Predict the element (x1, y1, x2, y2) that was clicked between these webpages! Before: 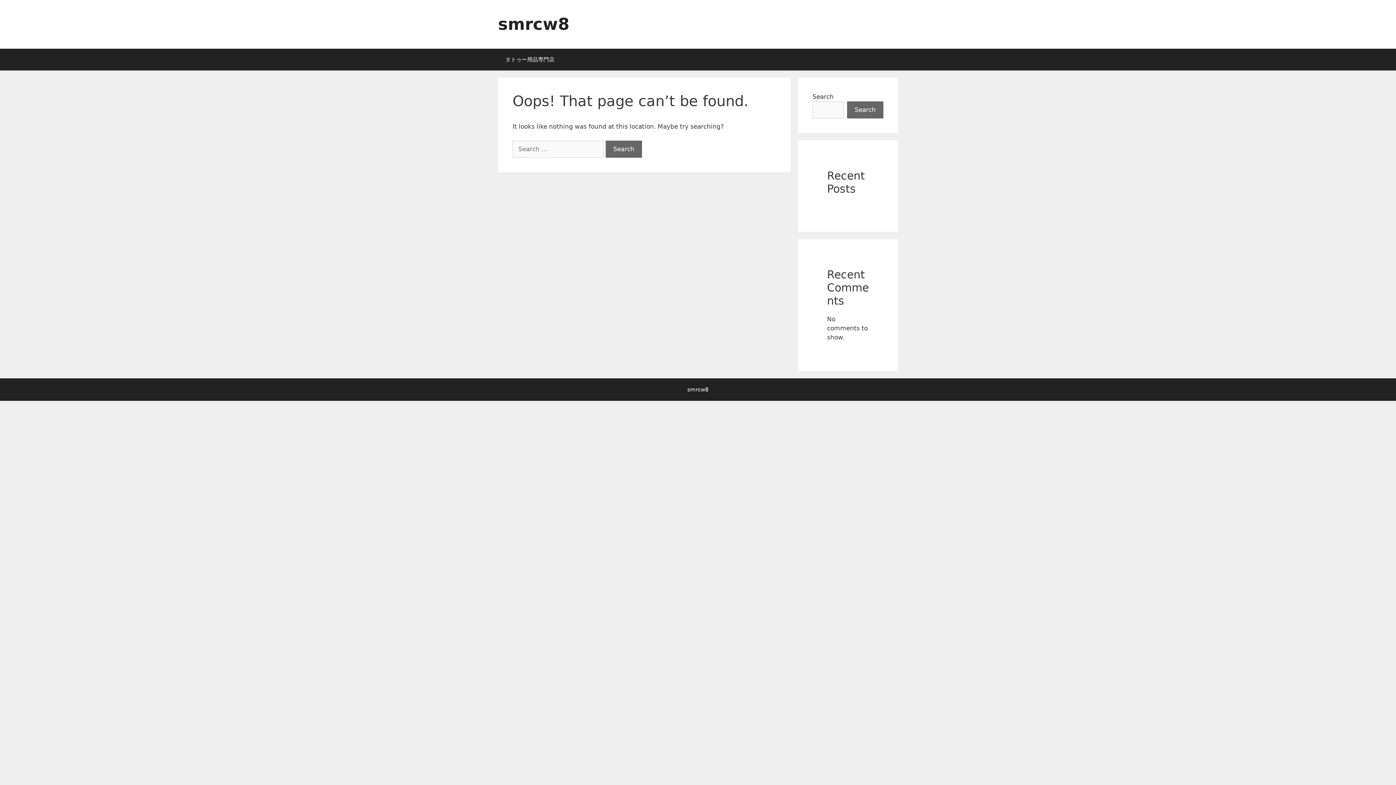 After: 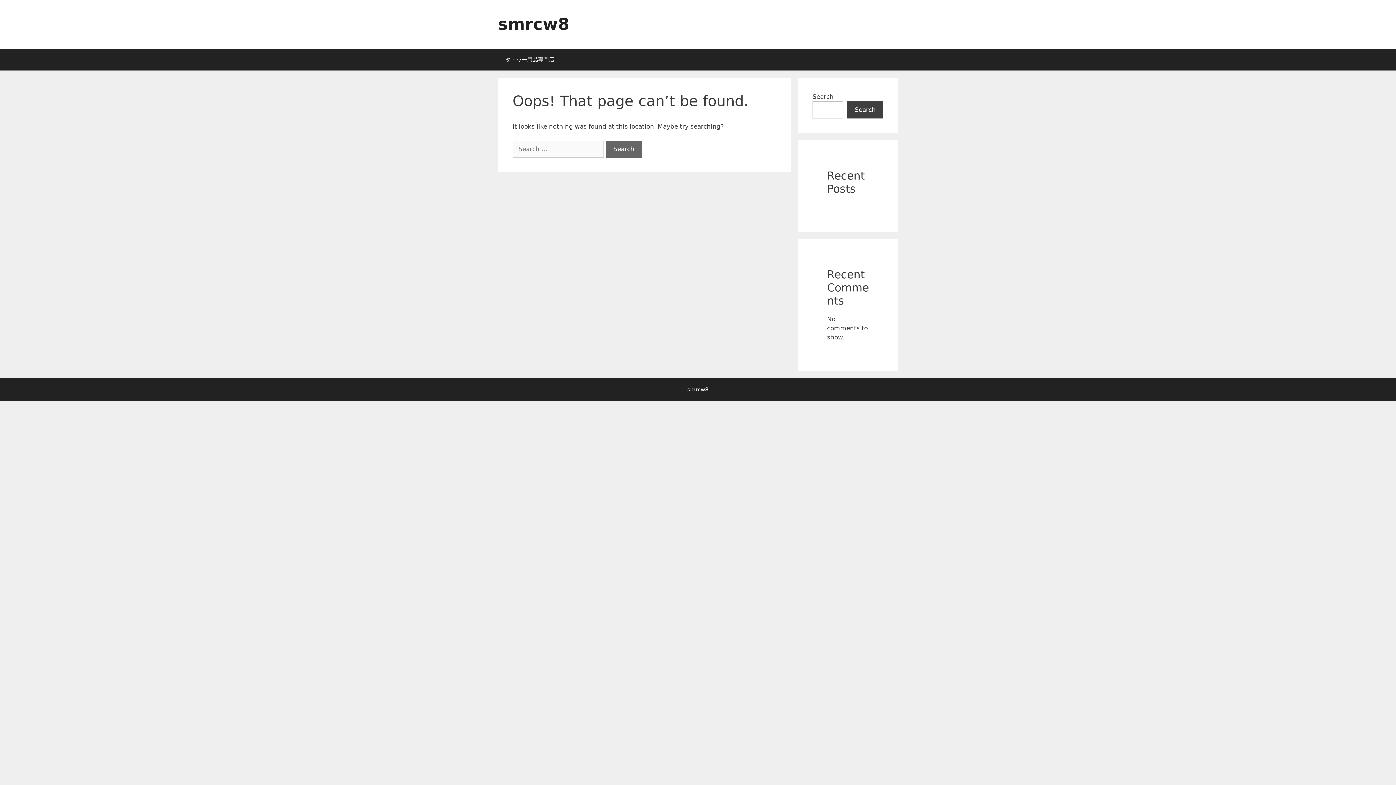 Action: bbox: (847, 101, 883, 118) label: Search